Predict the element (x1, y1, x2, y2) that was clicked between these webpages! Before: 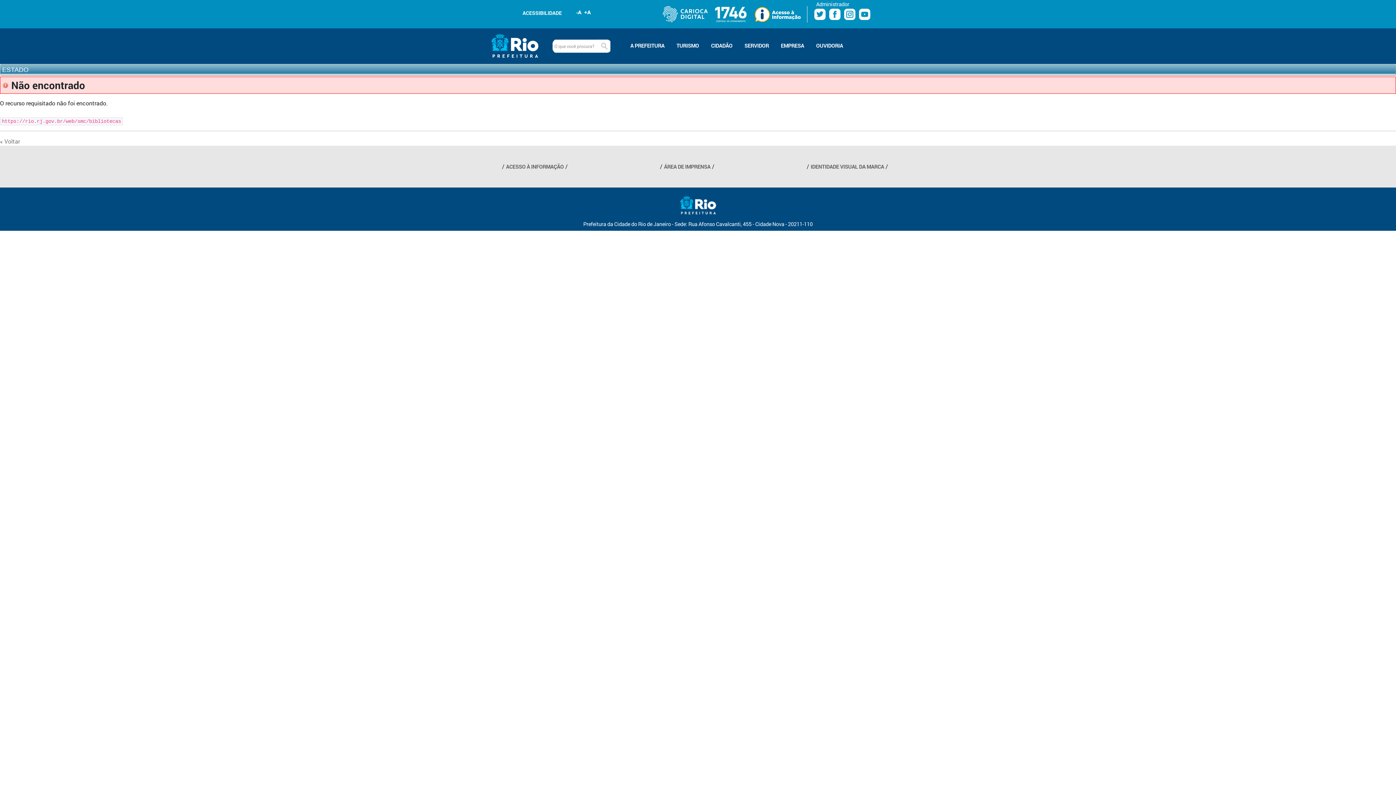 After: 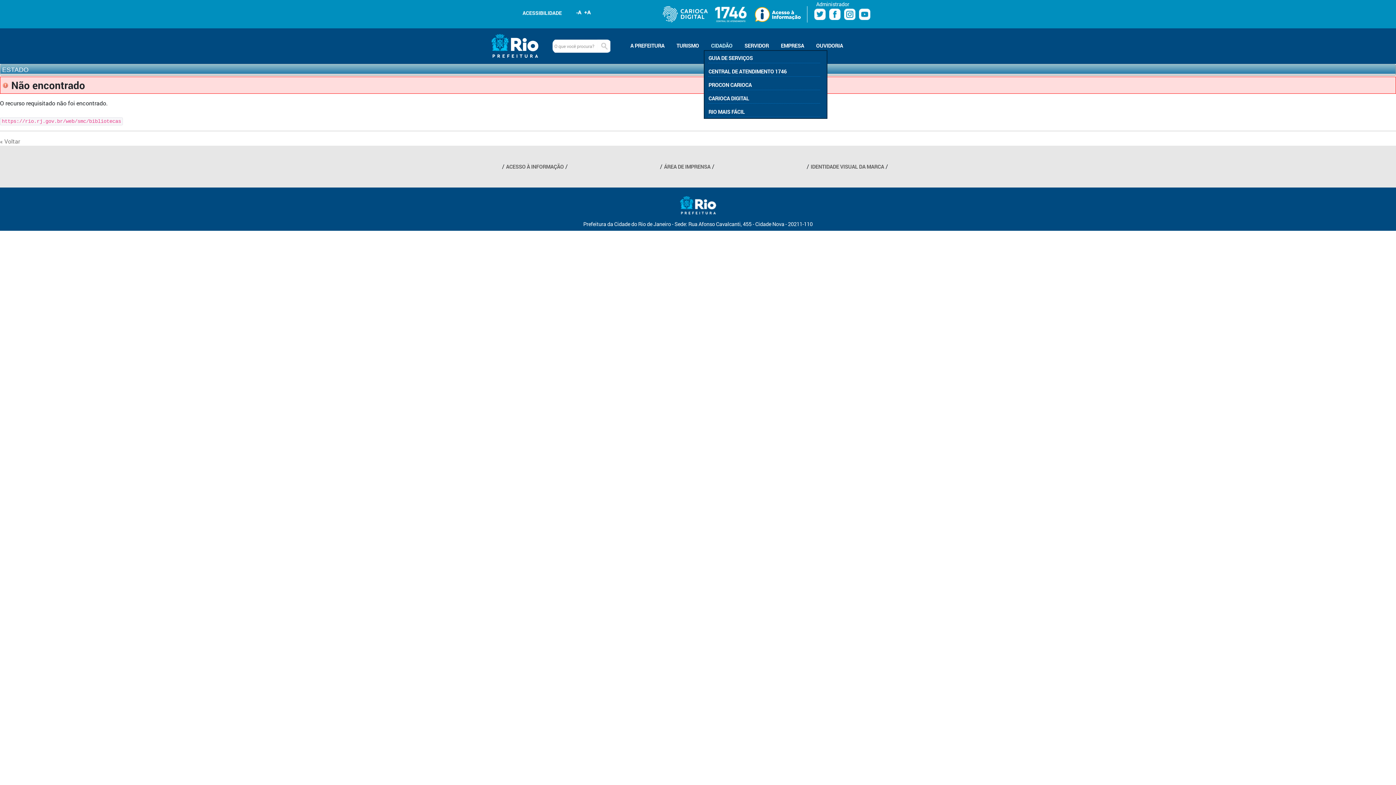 Action: label: CIDADÃO bbox: (708, 41, 736, 50)